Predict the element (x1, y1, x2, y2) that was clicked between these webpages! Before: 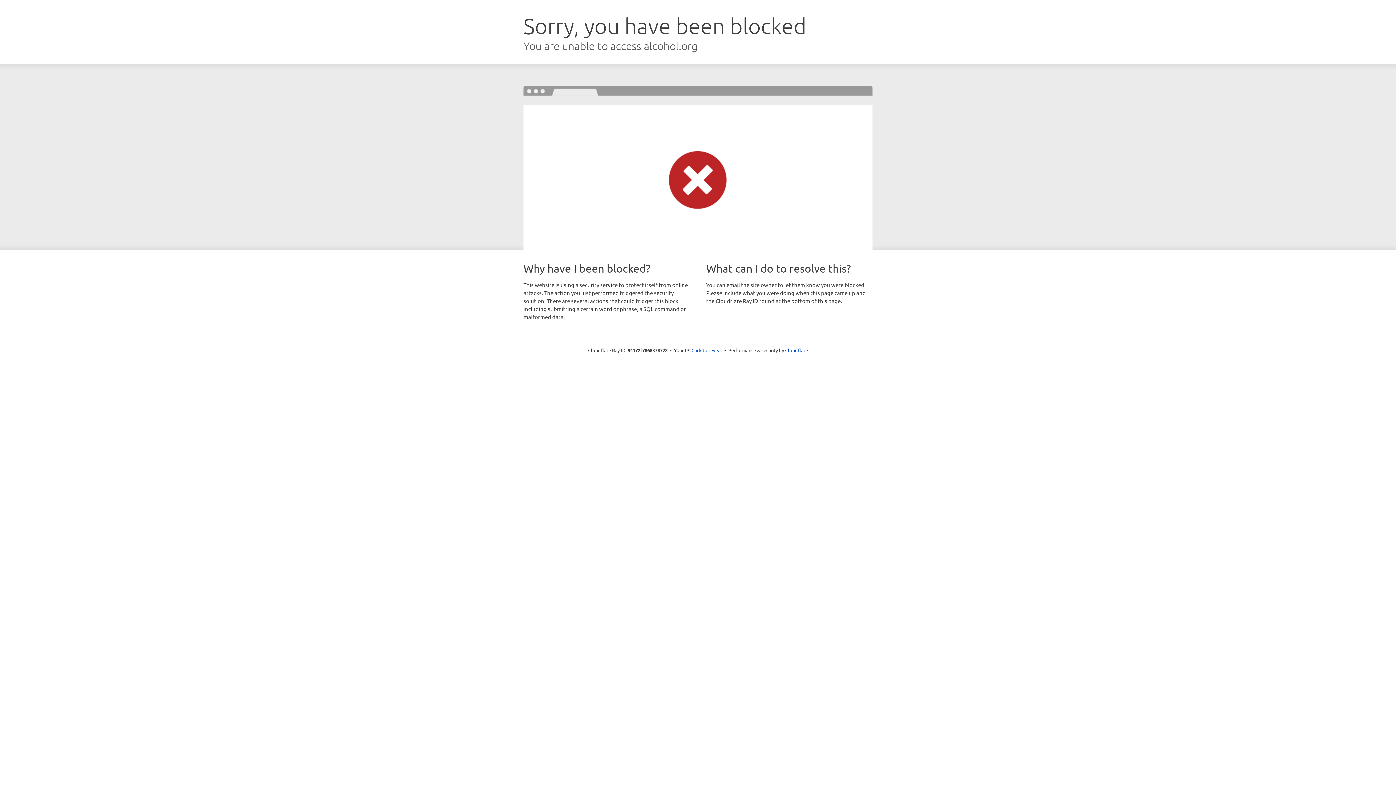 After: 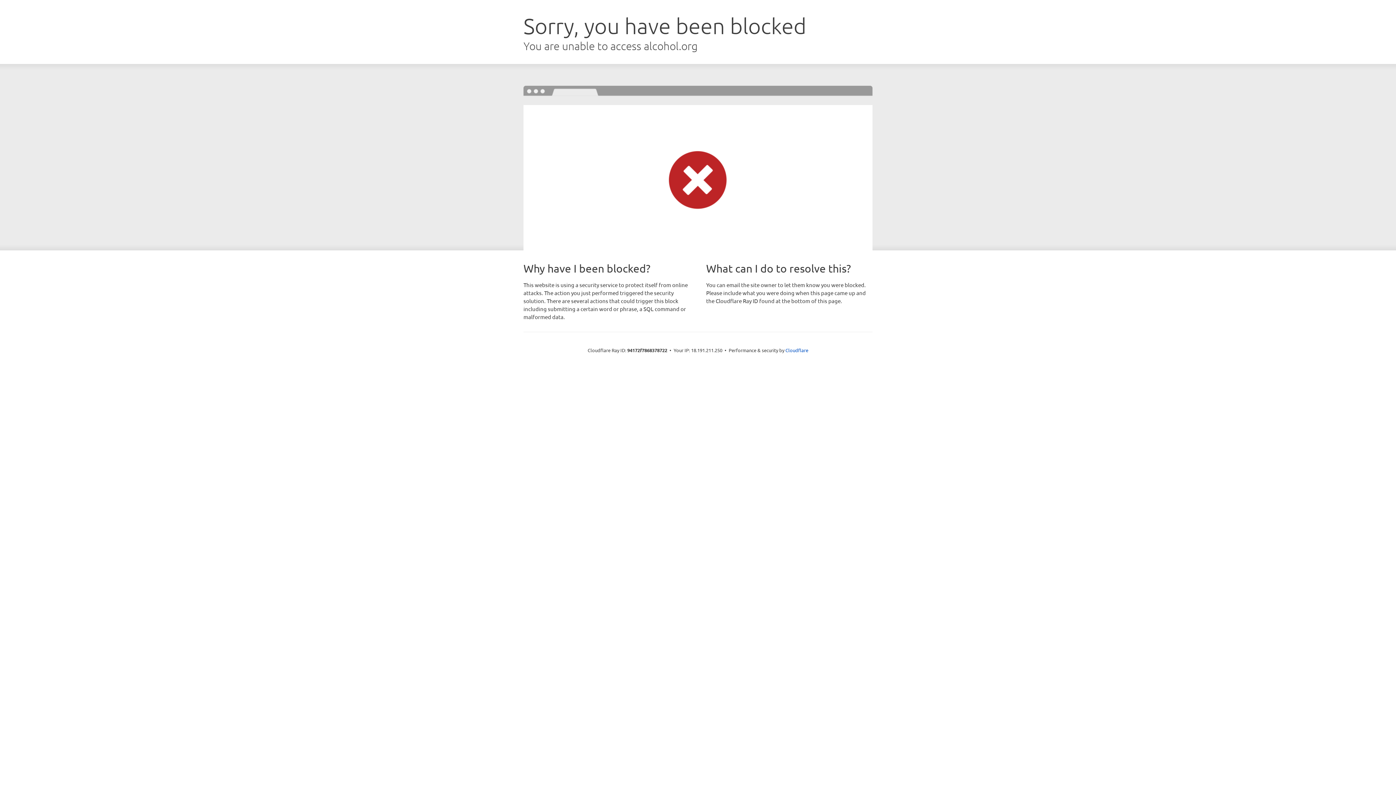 Action: label: Click to reveal bbox: (691, 346, 722, 353)